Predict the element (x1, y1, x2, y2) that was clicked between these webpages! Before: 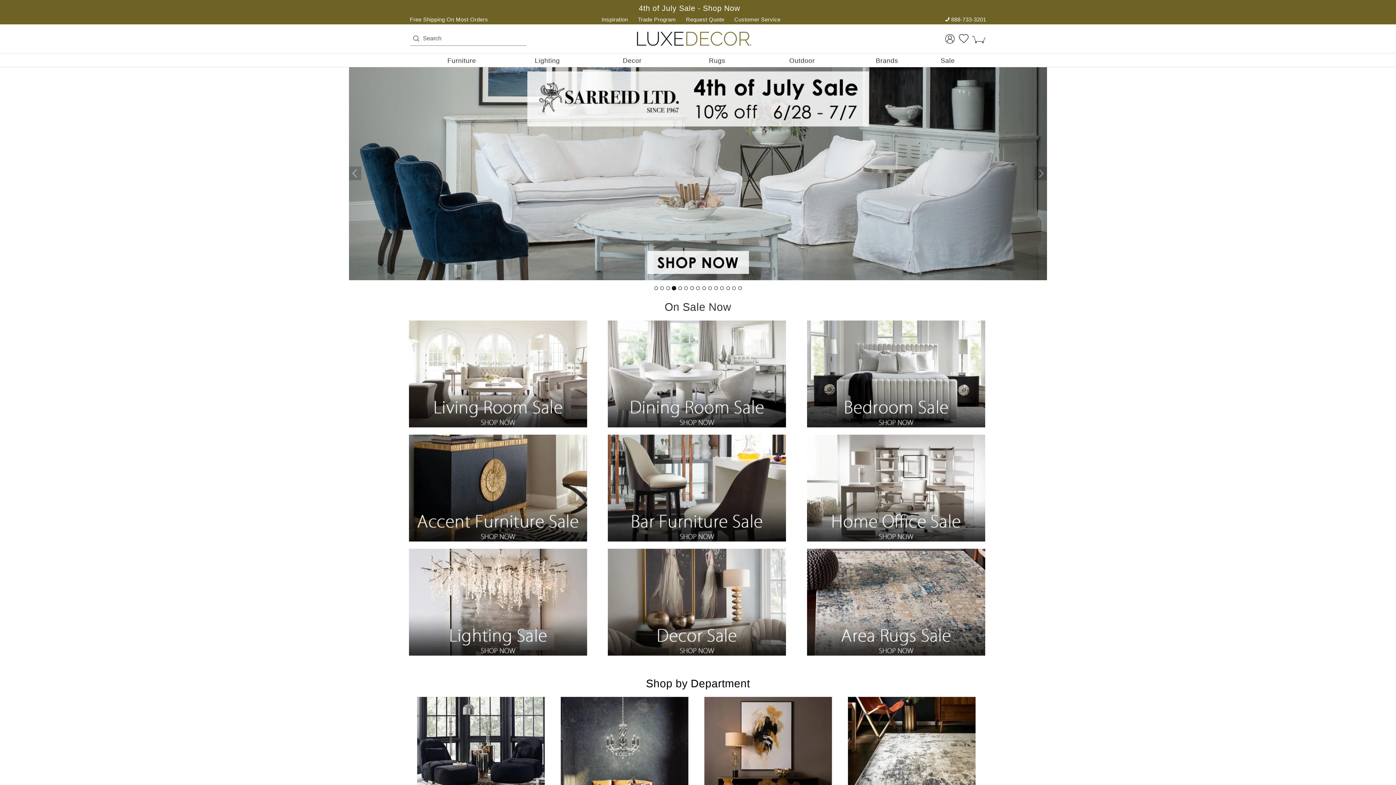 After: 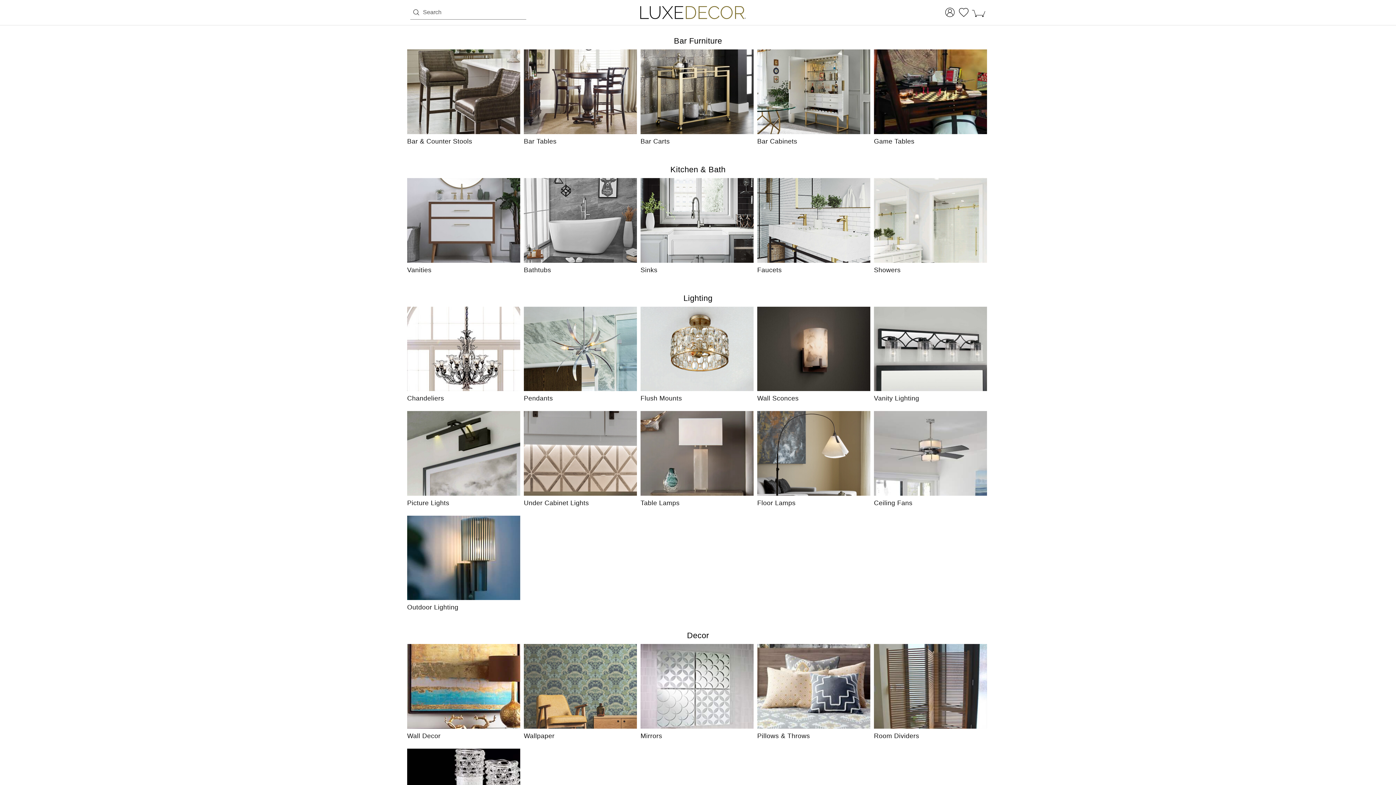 Action: bbox: (608, 484, 786, 491)